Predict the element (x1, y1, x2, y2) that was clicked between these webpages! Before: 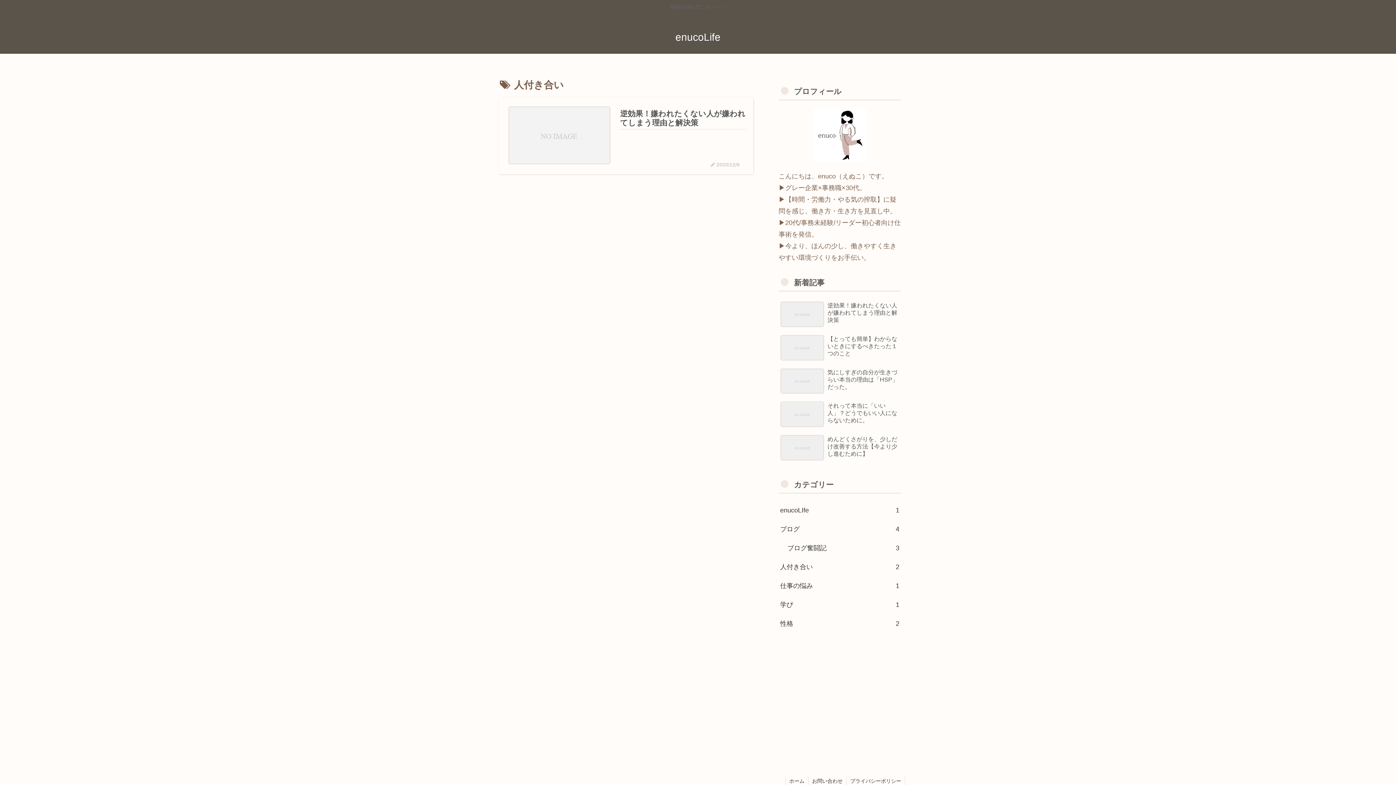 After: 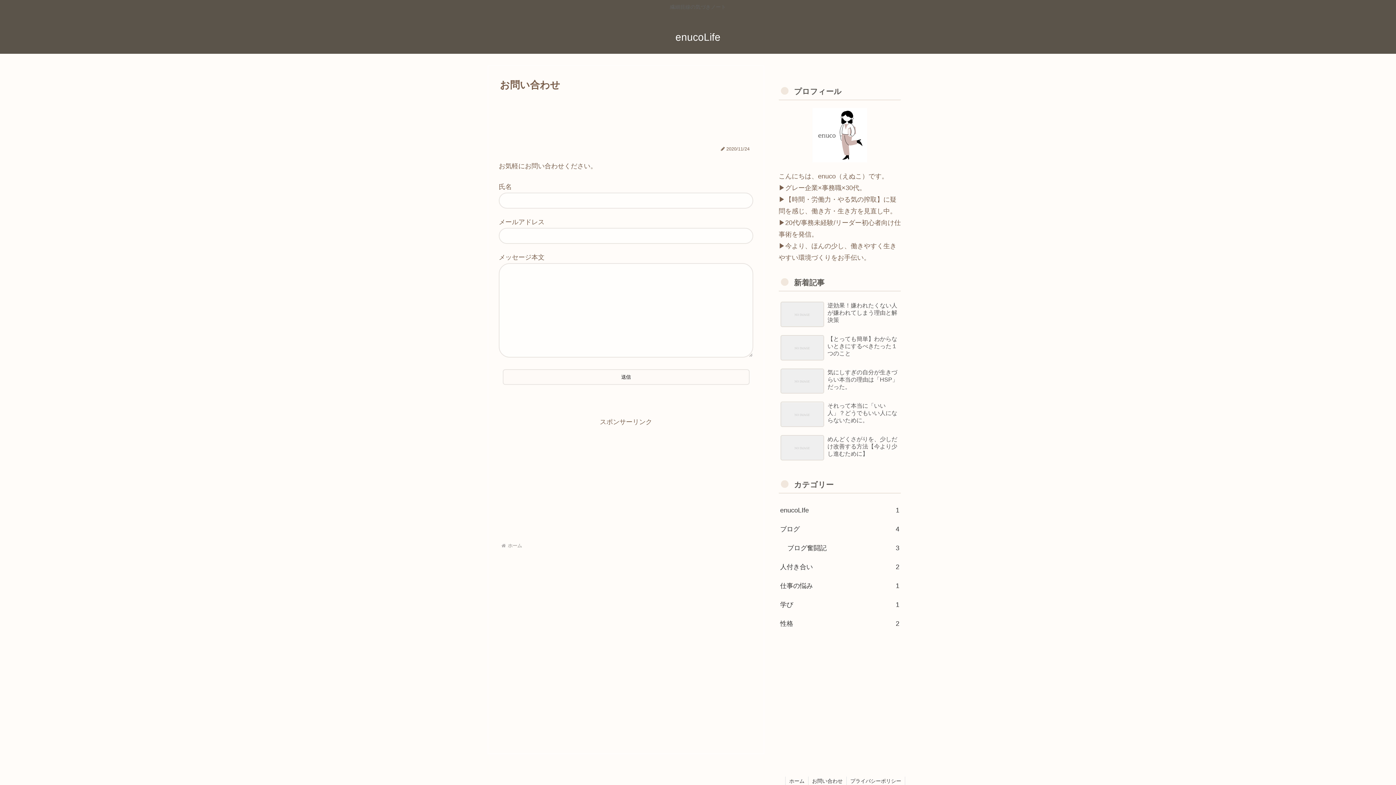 Action: label: お問い合わせ bbox: (808, 776, 846, 786)